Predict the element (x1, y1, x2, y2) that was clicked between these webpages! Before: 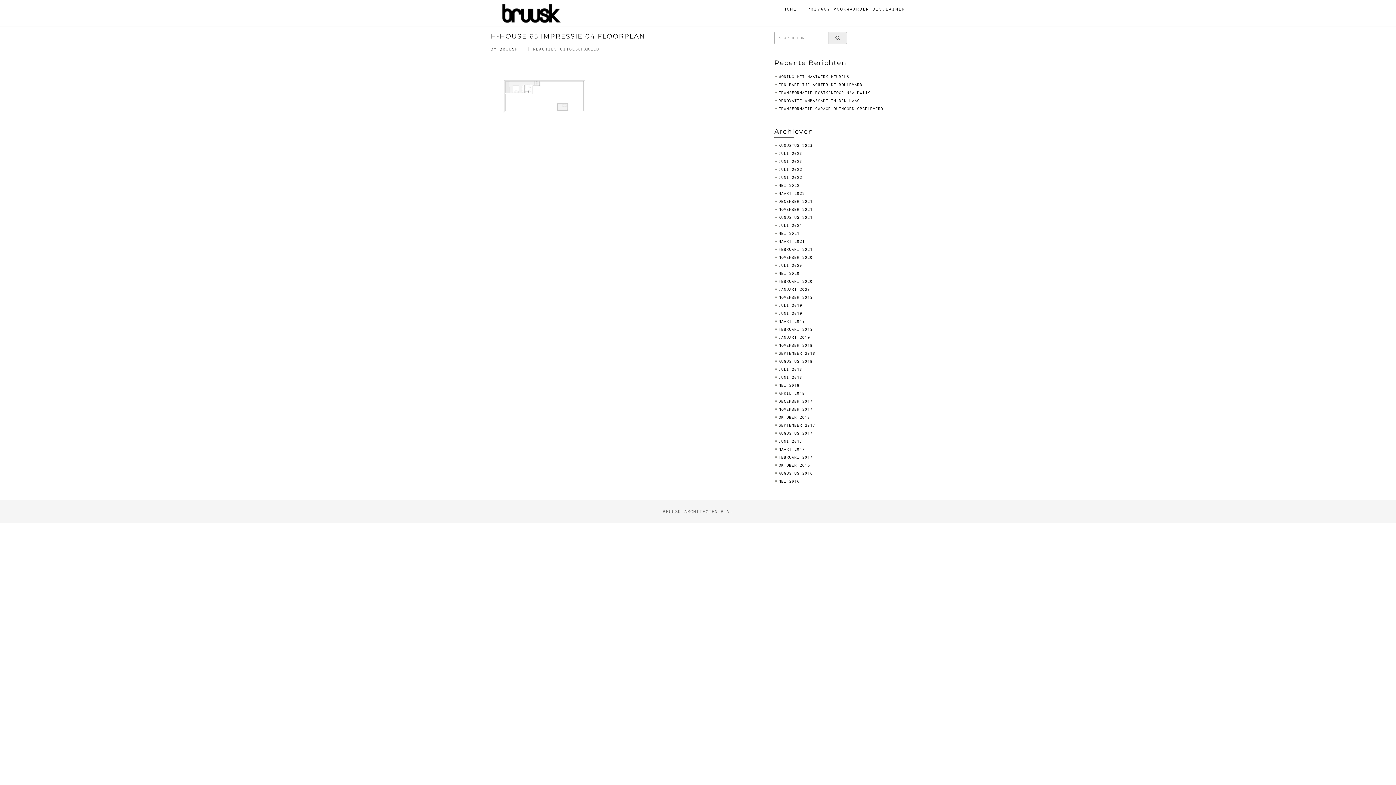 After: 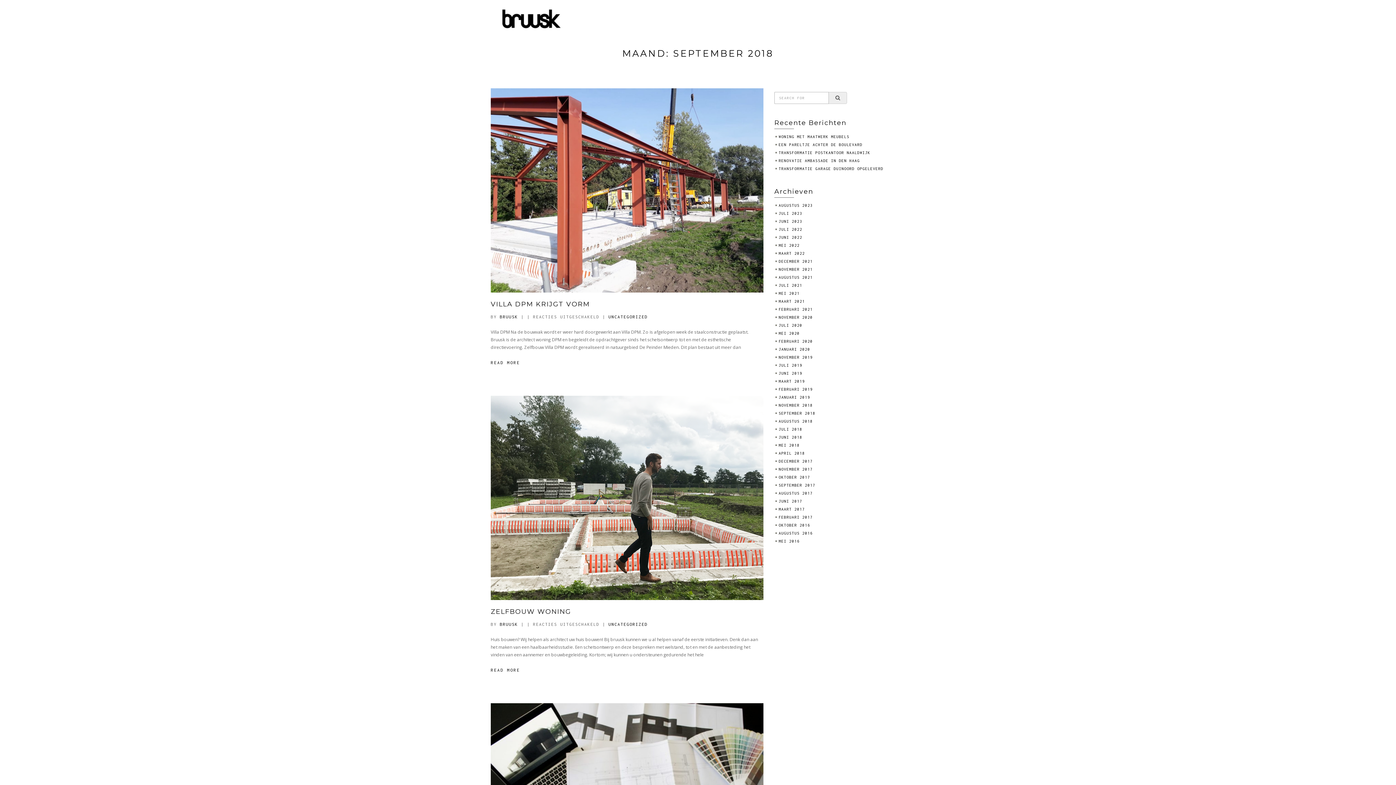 Action: bbox: (778, 351, 815, 355) label: SEPTEMBER 2018